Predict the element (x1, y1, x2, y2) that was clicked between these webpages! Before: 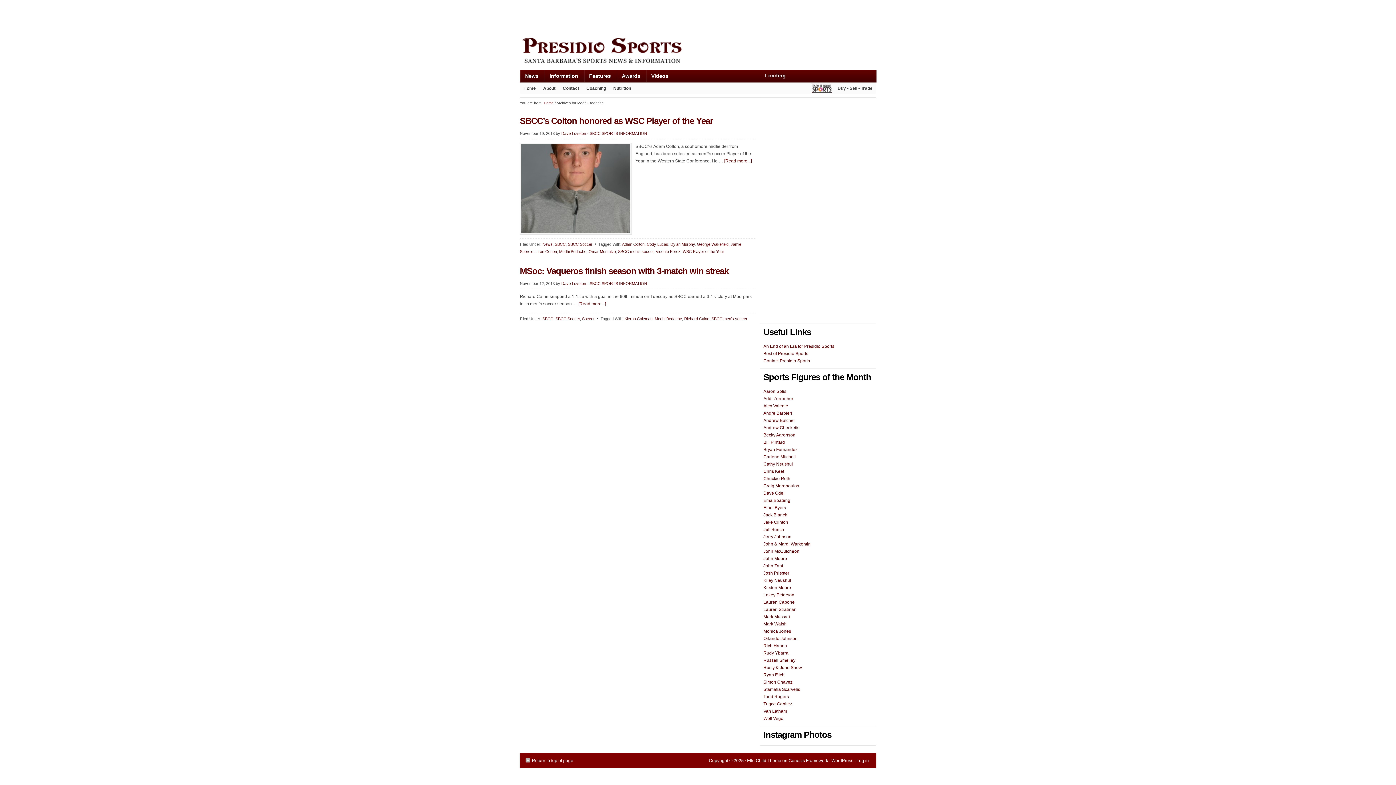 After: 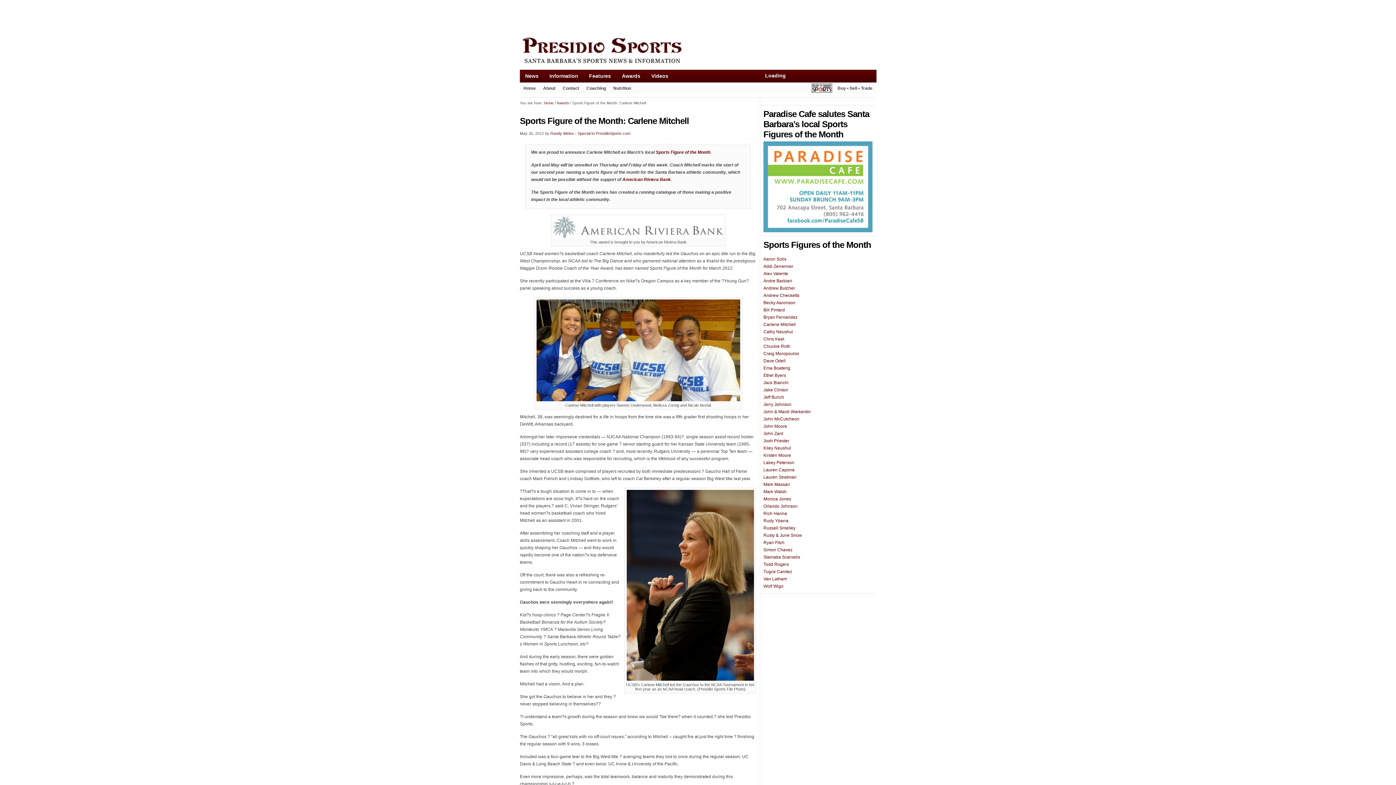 Action: label: Carlene Mitchell bbox: (763, 454, 796, 459)